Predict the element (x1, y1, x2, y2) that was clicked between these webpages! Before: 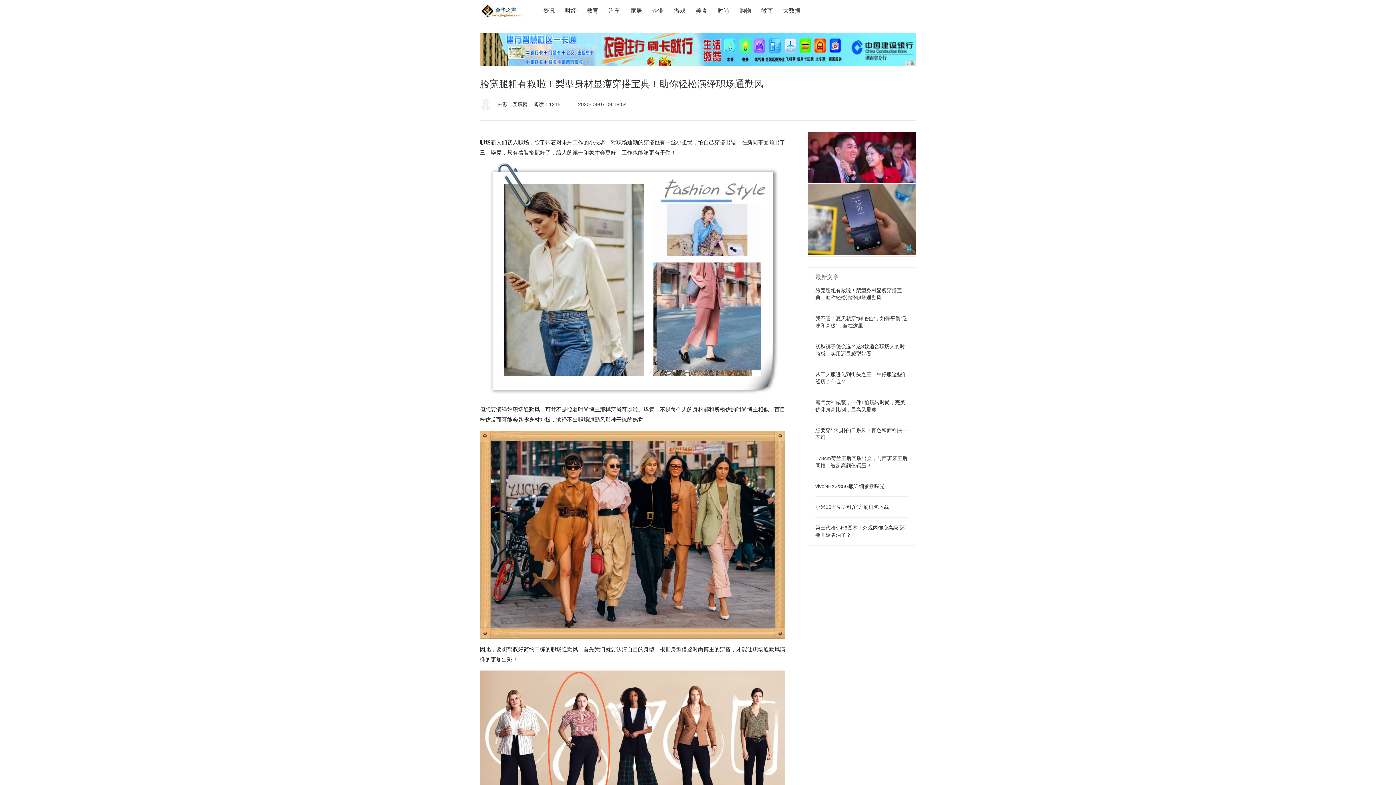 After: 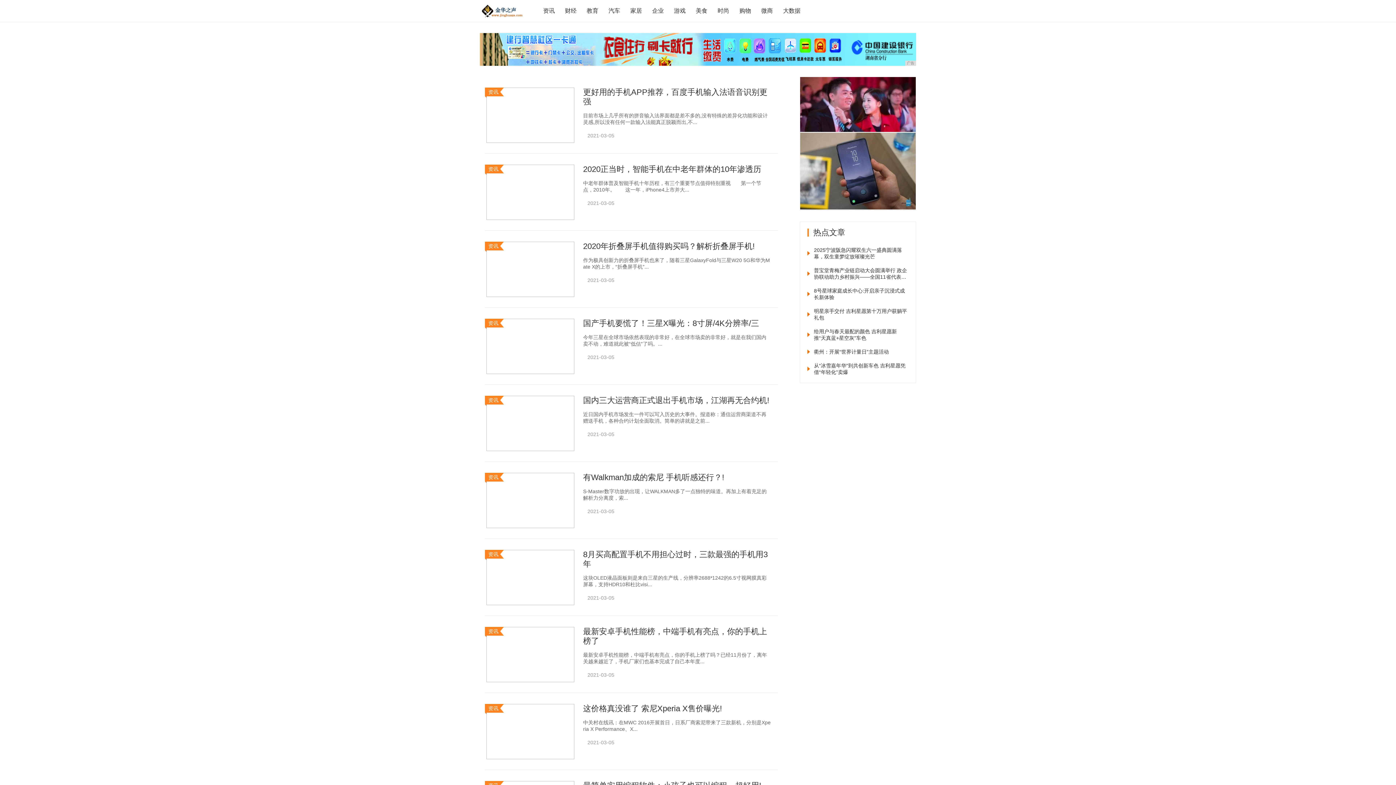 Action: label: 企业 bbox: (652, 7, 664, 13)